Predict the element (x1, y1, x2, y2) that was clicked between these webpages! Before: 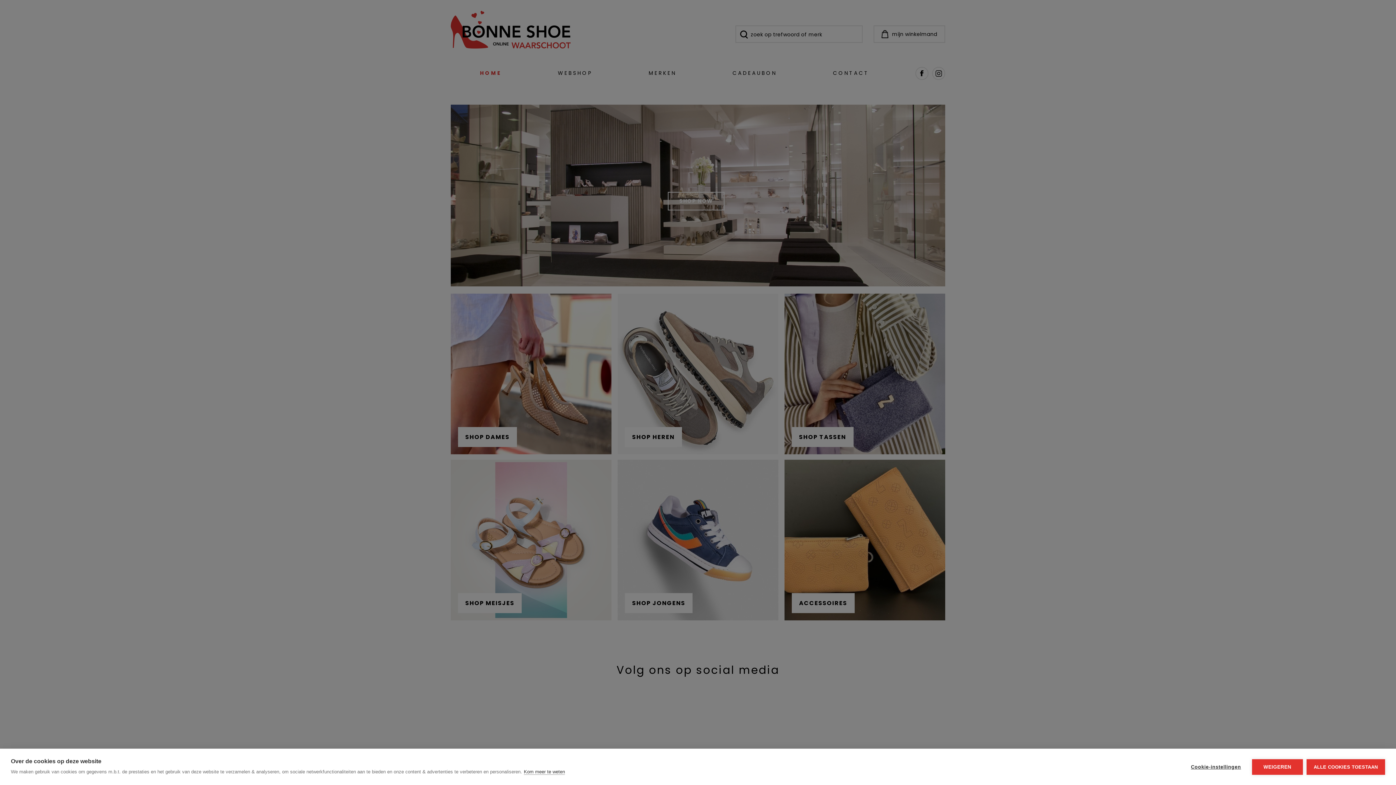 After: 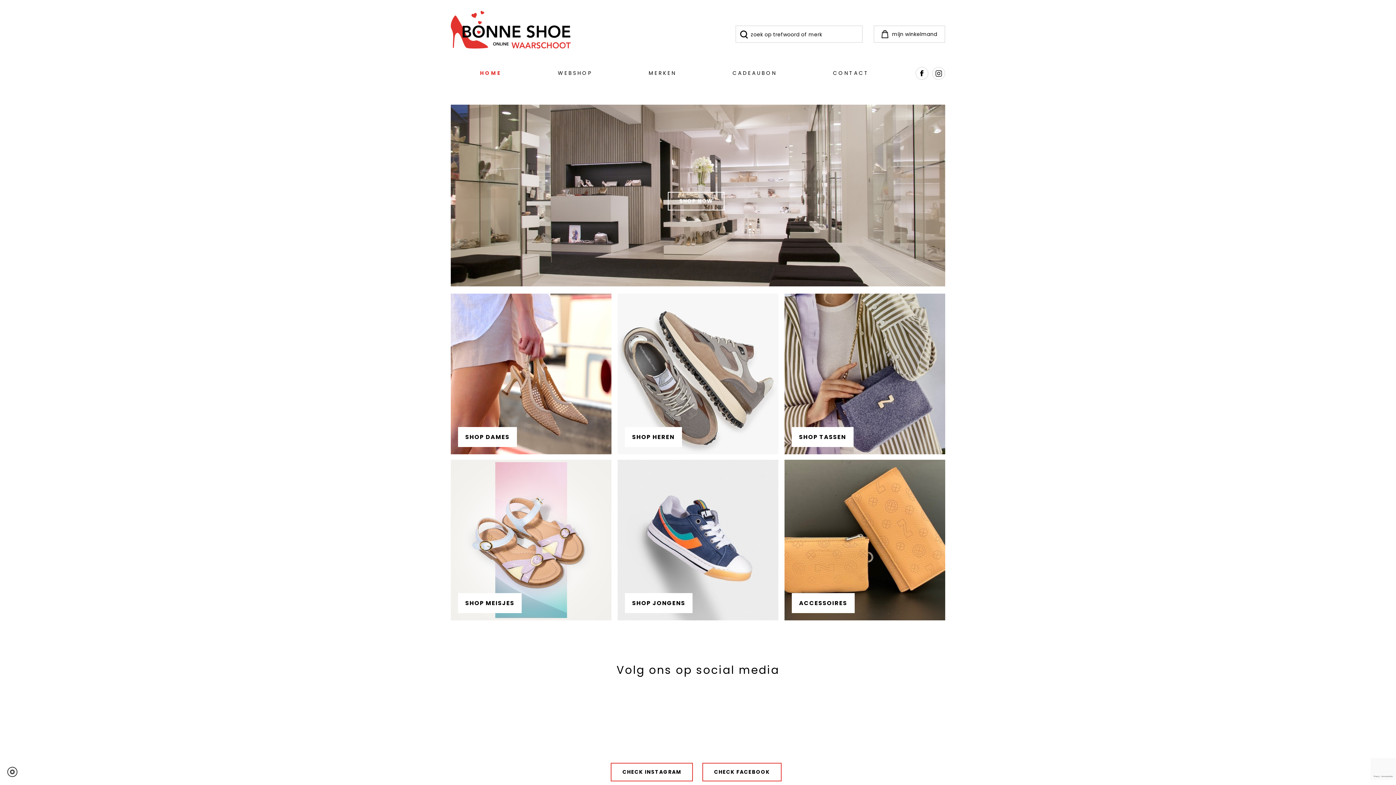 Action: bbox: (1306, 759, 1385, 775) label: ALLE COOKIES TOESTAAN